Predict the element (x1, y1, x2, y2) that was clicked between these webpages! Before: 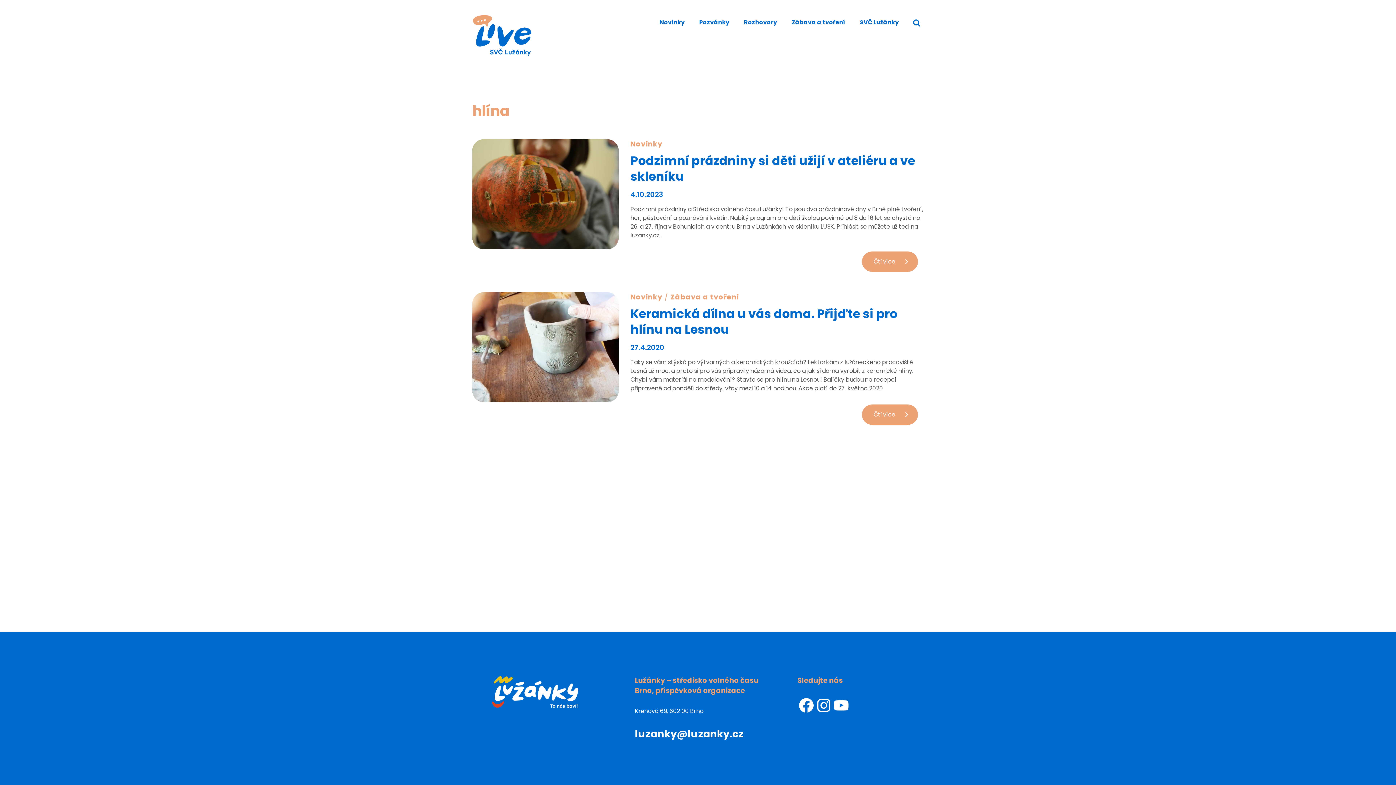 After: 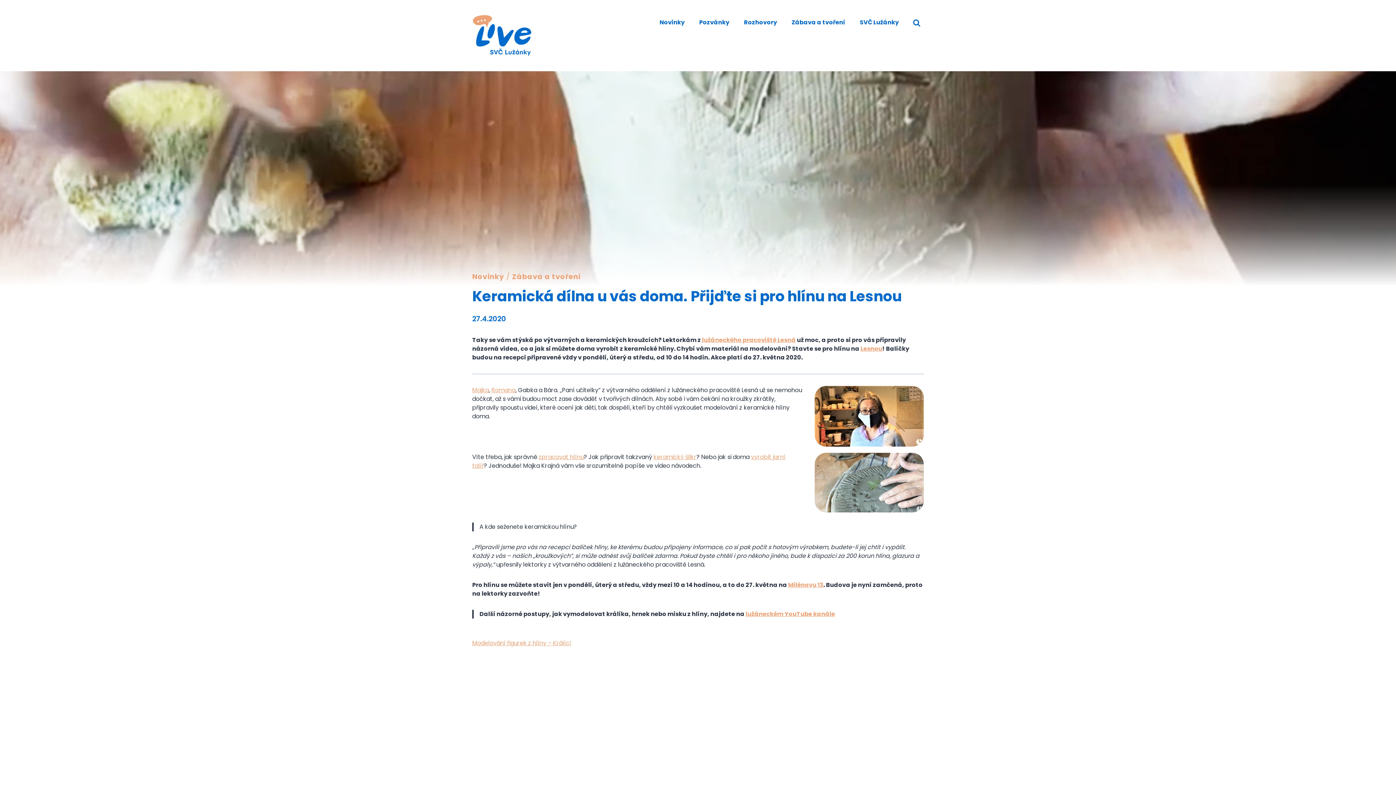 Action: label: Čti více
Keramická dílna u vás doma. Přijďte si pro hlínu na Lesnou bbox: (862, 404, 918, 425)